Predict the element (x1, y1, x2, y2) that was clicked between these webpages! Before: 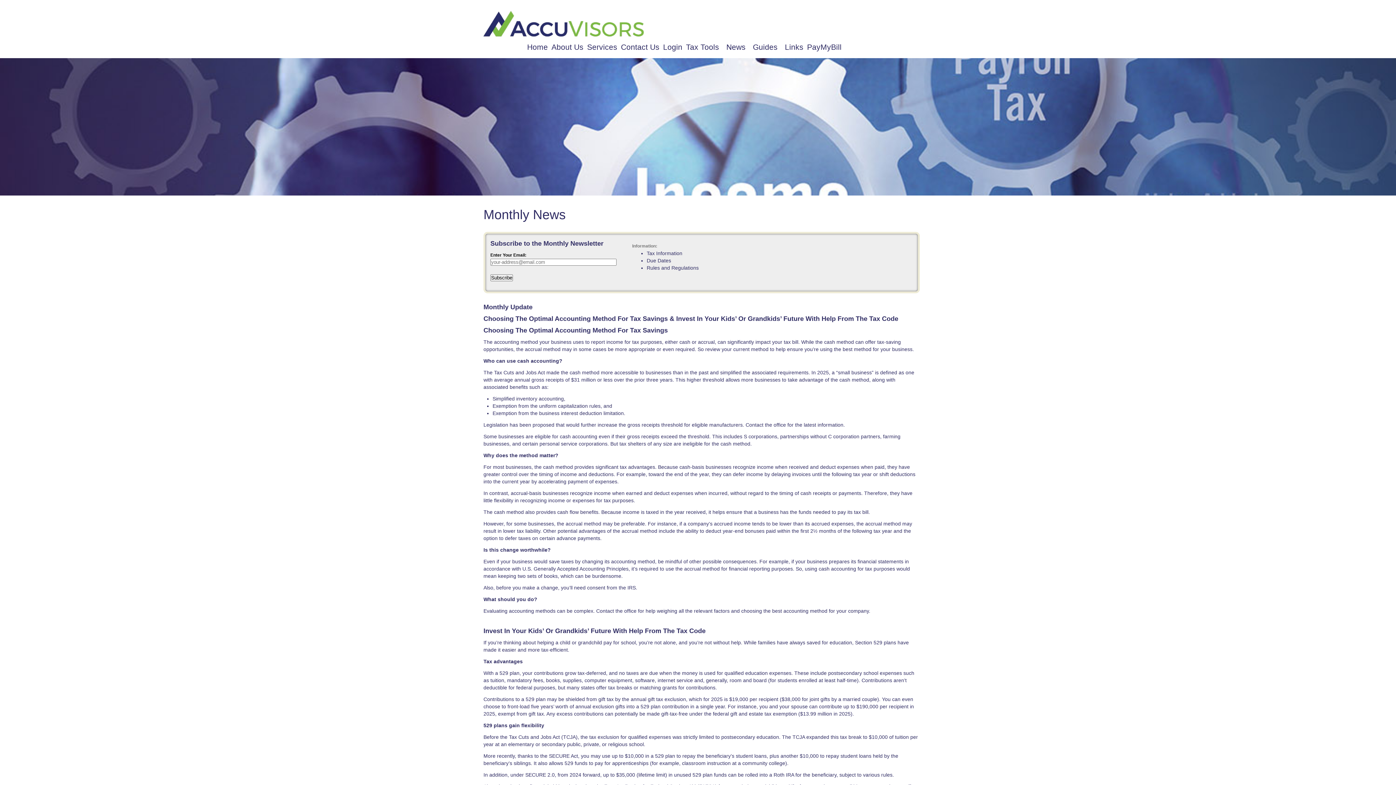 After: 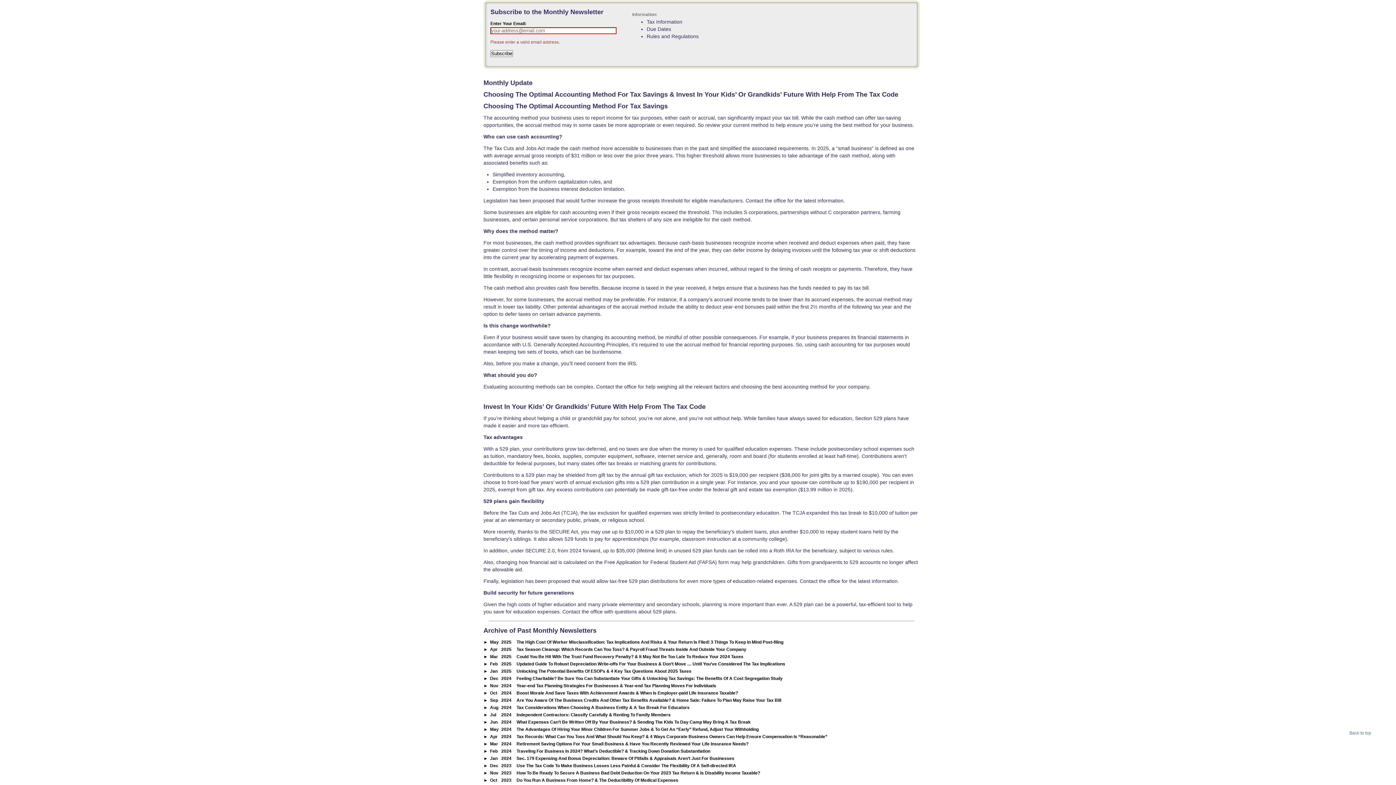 Action: label: Subscribe bbox: (490, 274, 513, 281)